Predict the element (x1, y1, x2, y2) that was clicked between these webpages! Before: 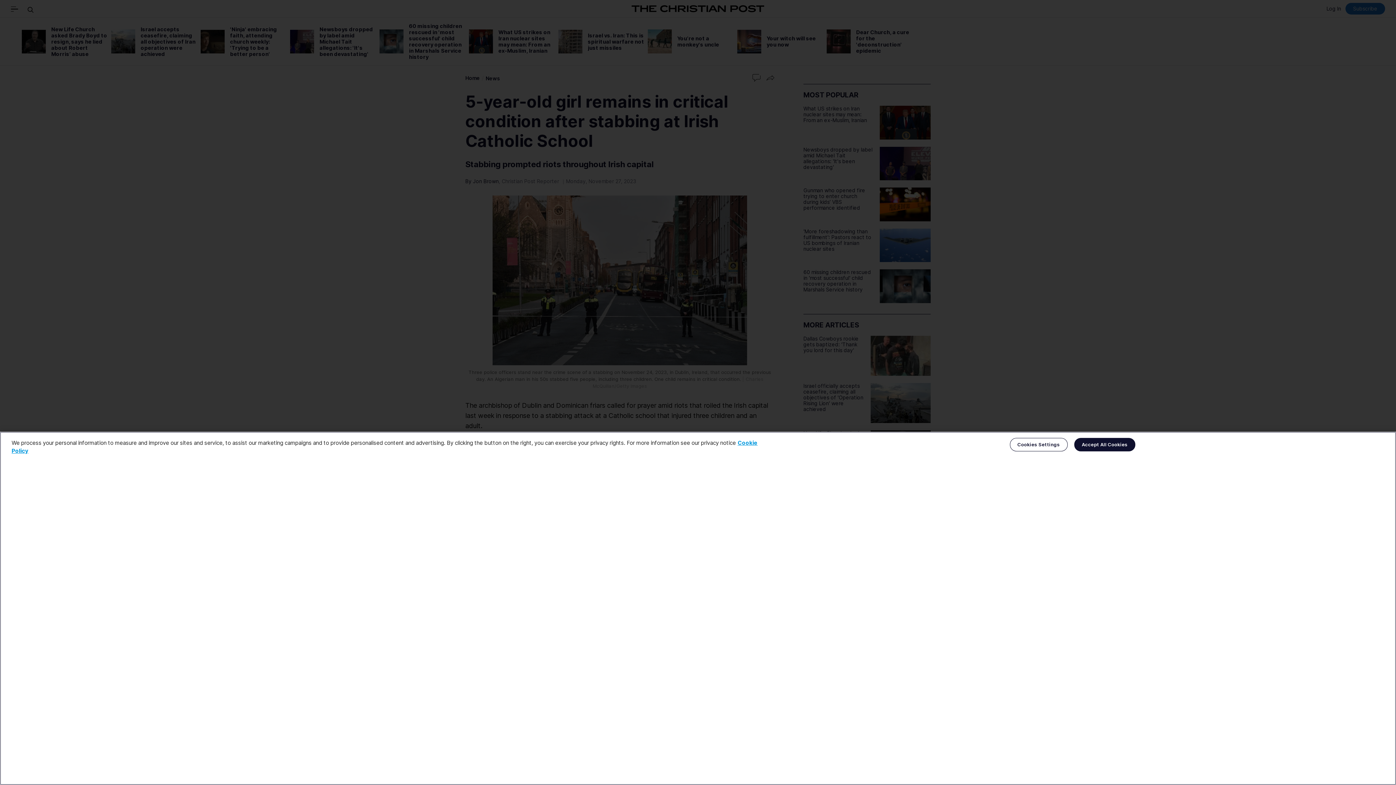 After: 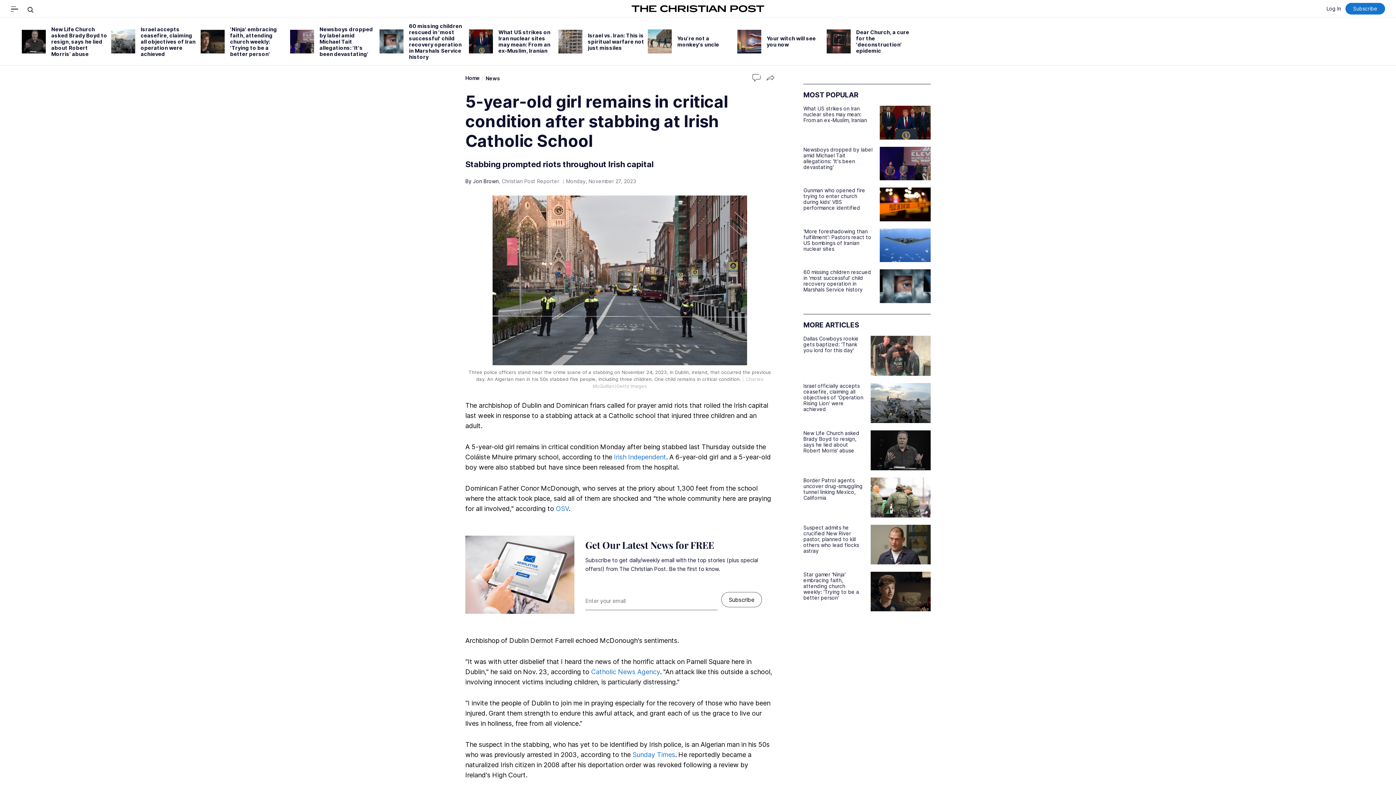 Action: bbox: (1074, 438, 1135, 451) label: Accept All Cookies